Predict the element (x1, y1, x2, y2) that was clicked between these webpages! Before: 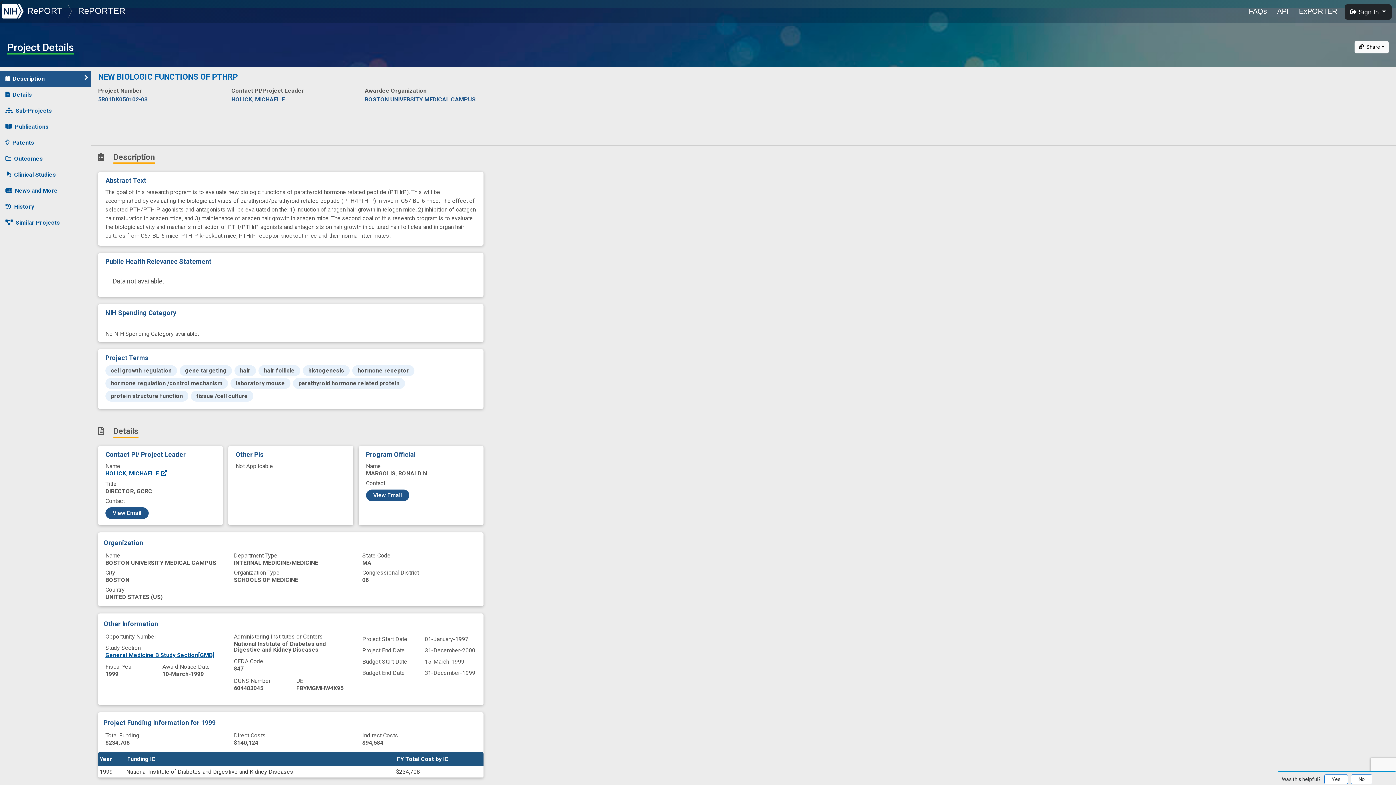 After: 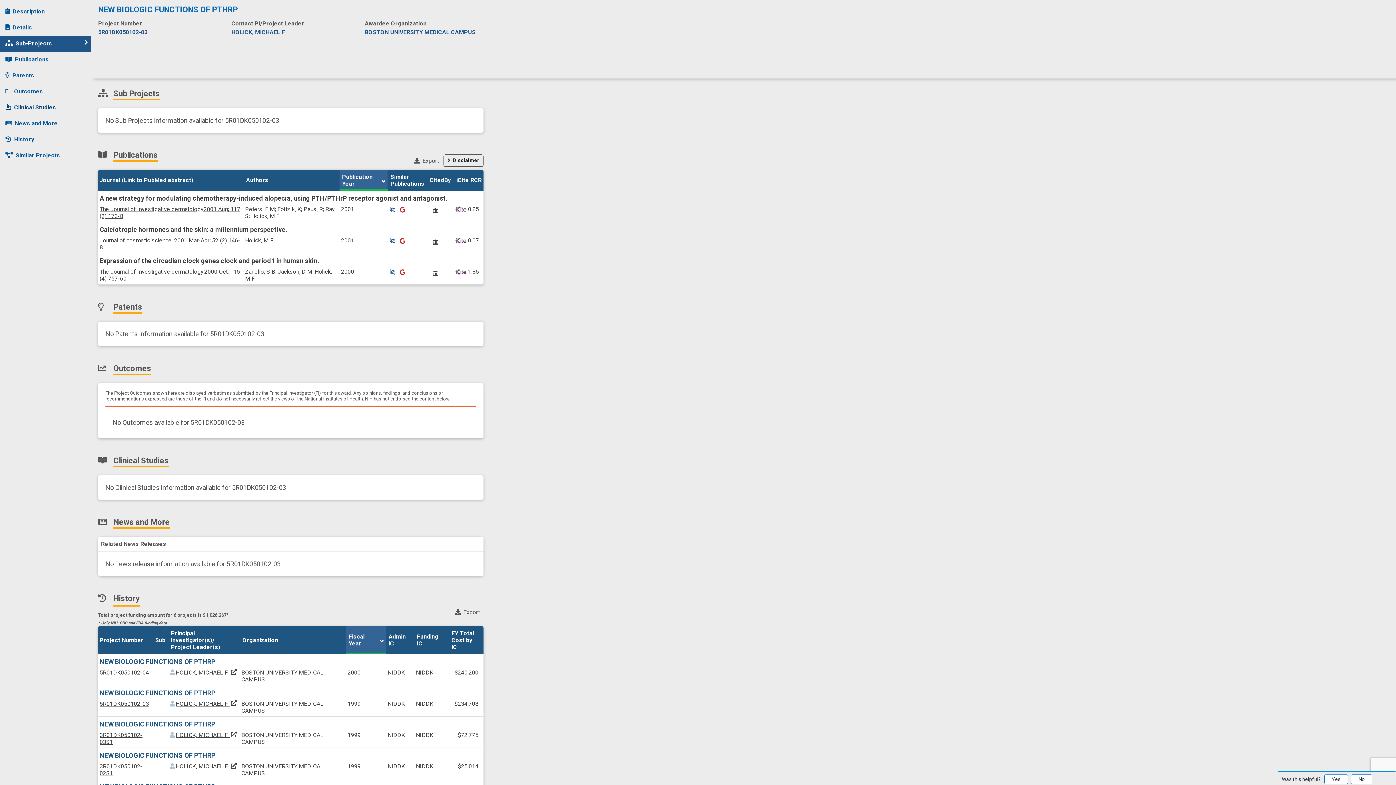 Action: label: Sub-Projects bbox: (0, 102, 90, 118)